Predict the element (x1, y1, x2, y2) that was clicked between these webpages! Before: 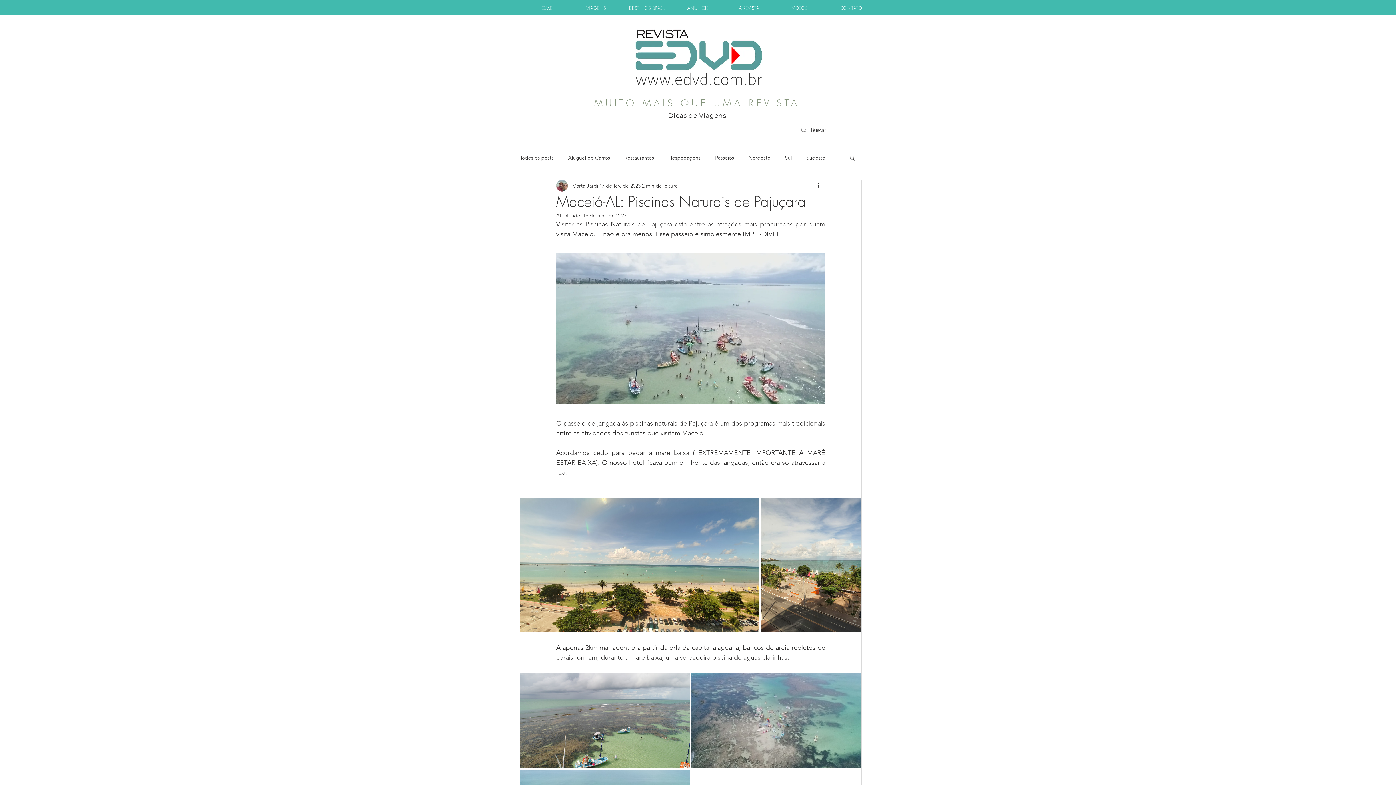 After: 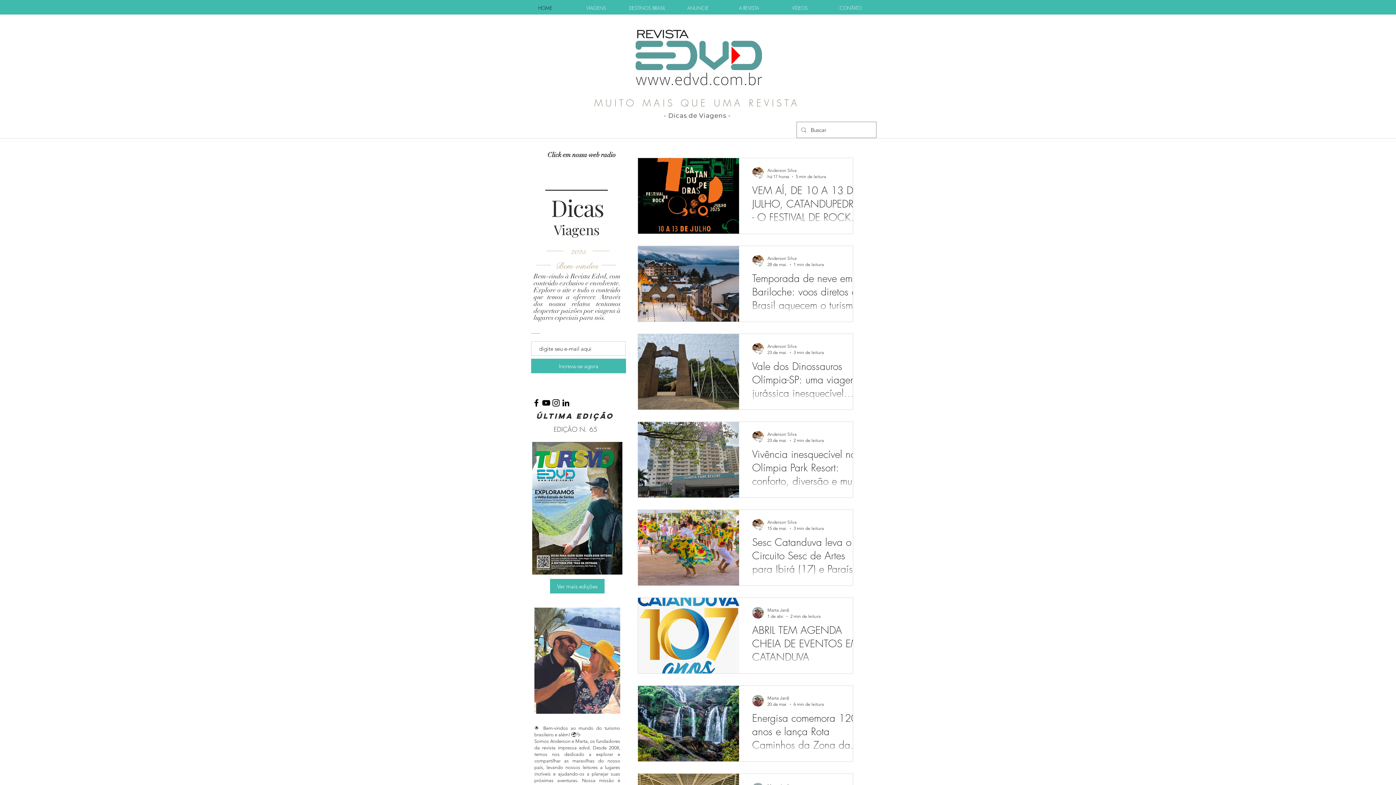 Action: label: HOME bbox: (520, 4, 570, 12)